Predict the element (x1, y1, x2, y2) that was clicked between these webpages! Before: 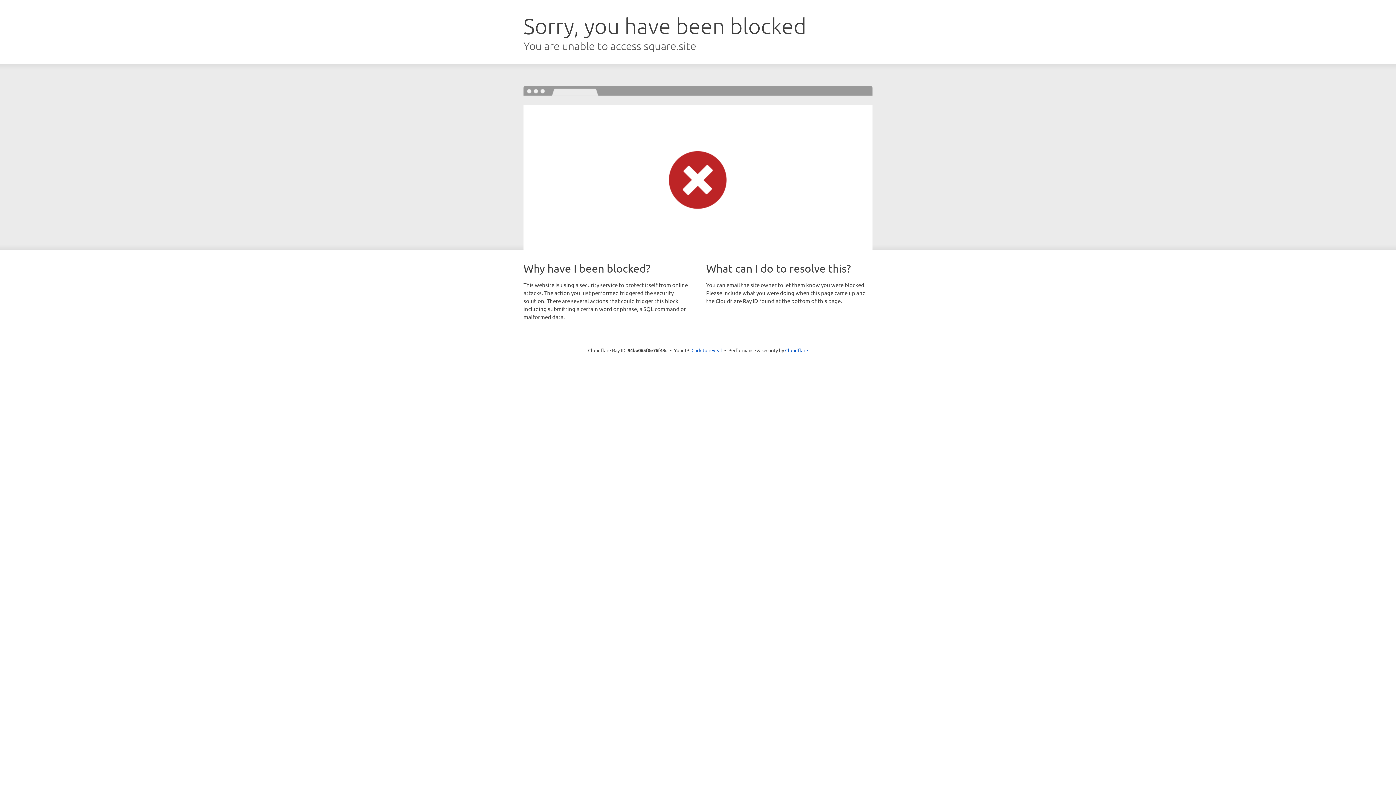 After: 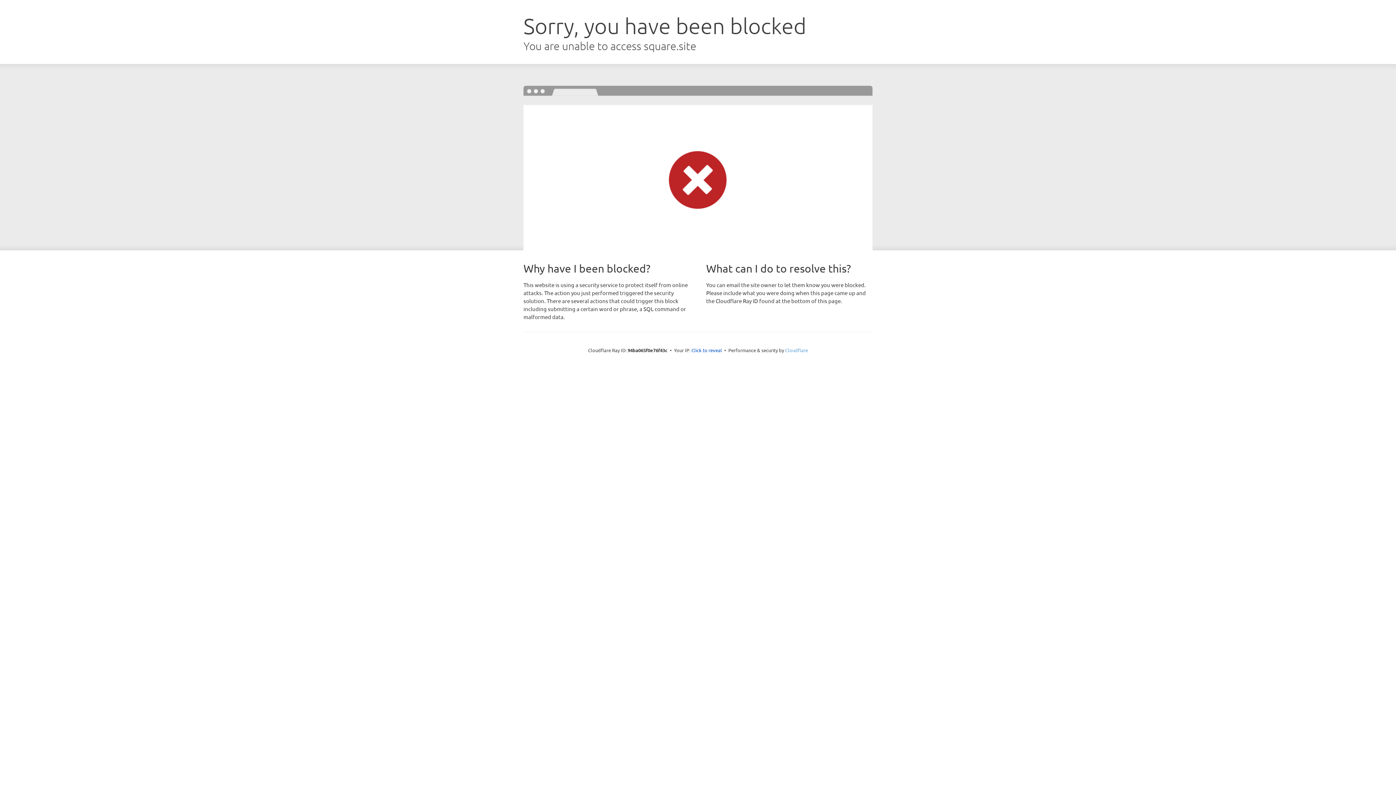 Action: bbox: (785, 347, 808, 353) label: Cloudflare